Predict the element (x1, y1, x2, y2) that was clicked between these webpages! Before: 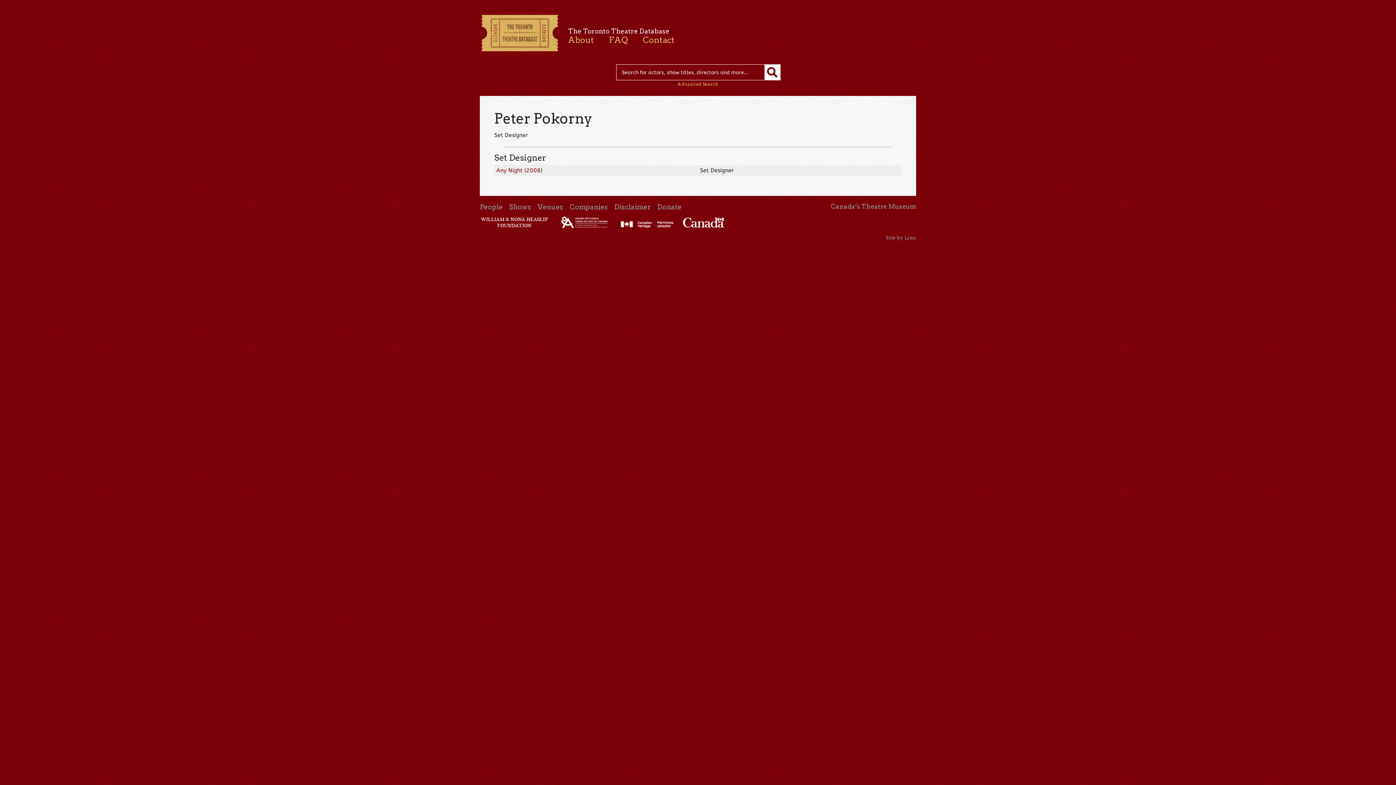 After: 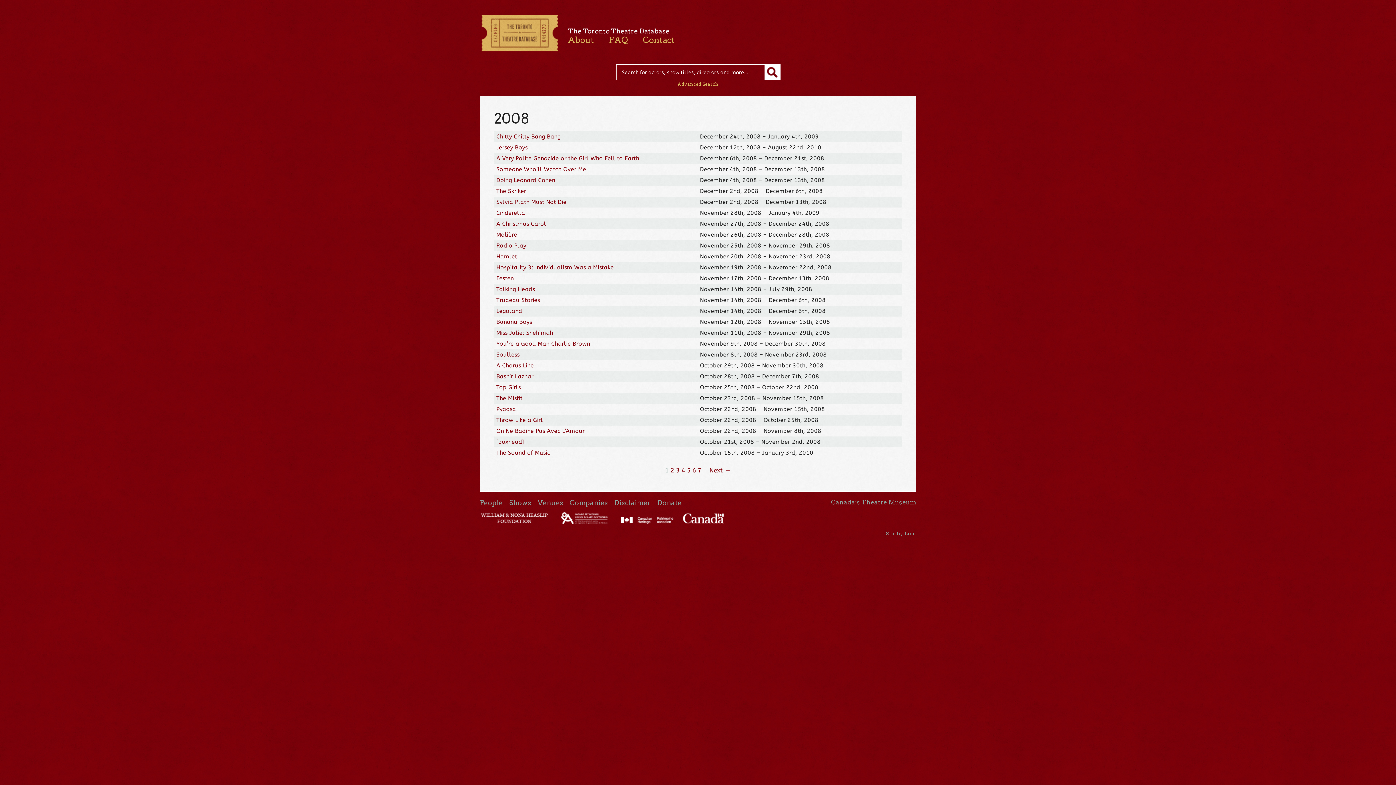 Action: bbox: (526, 167, 540, 173) label: 2008